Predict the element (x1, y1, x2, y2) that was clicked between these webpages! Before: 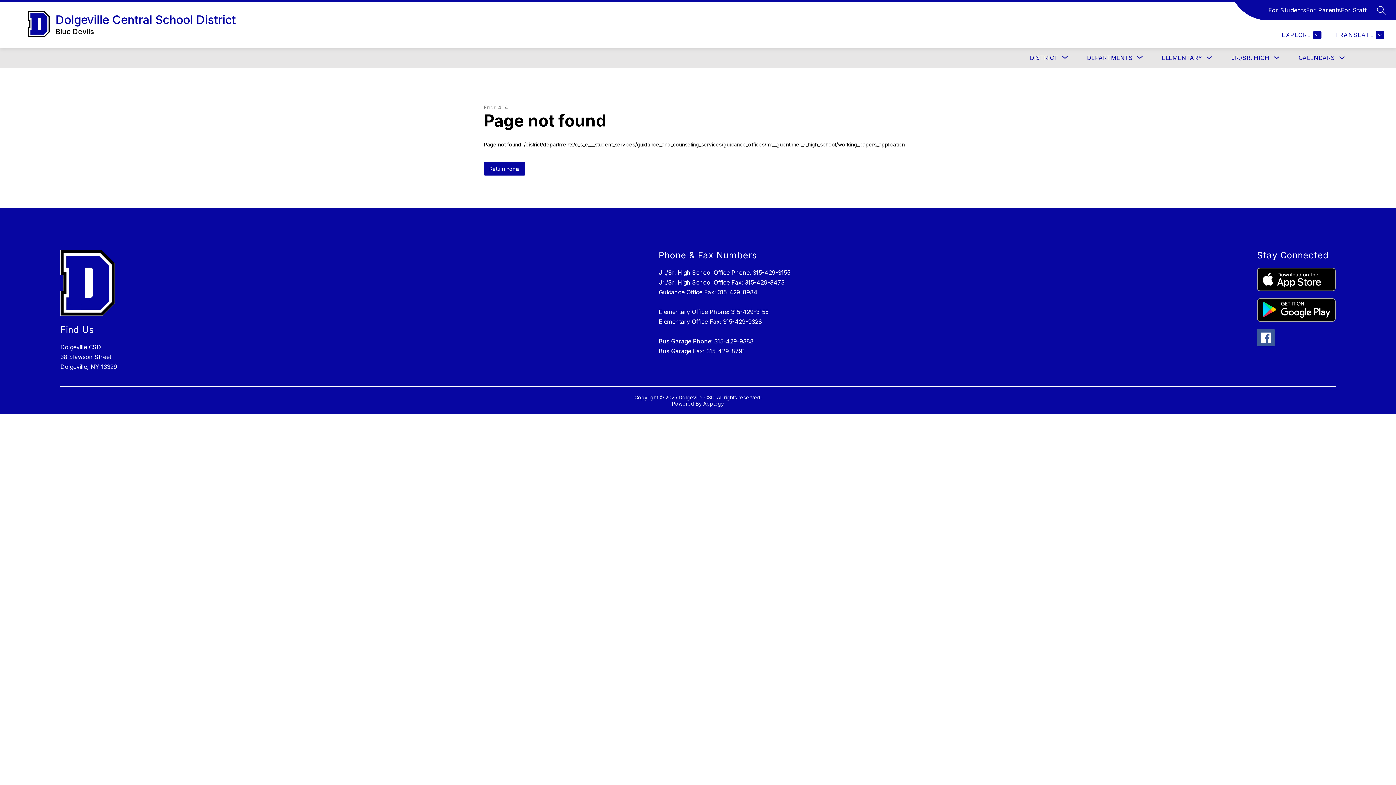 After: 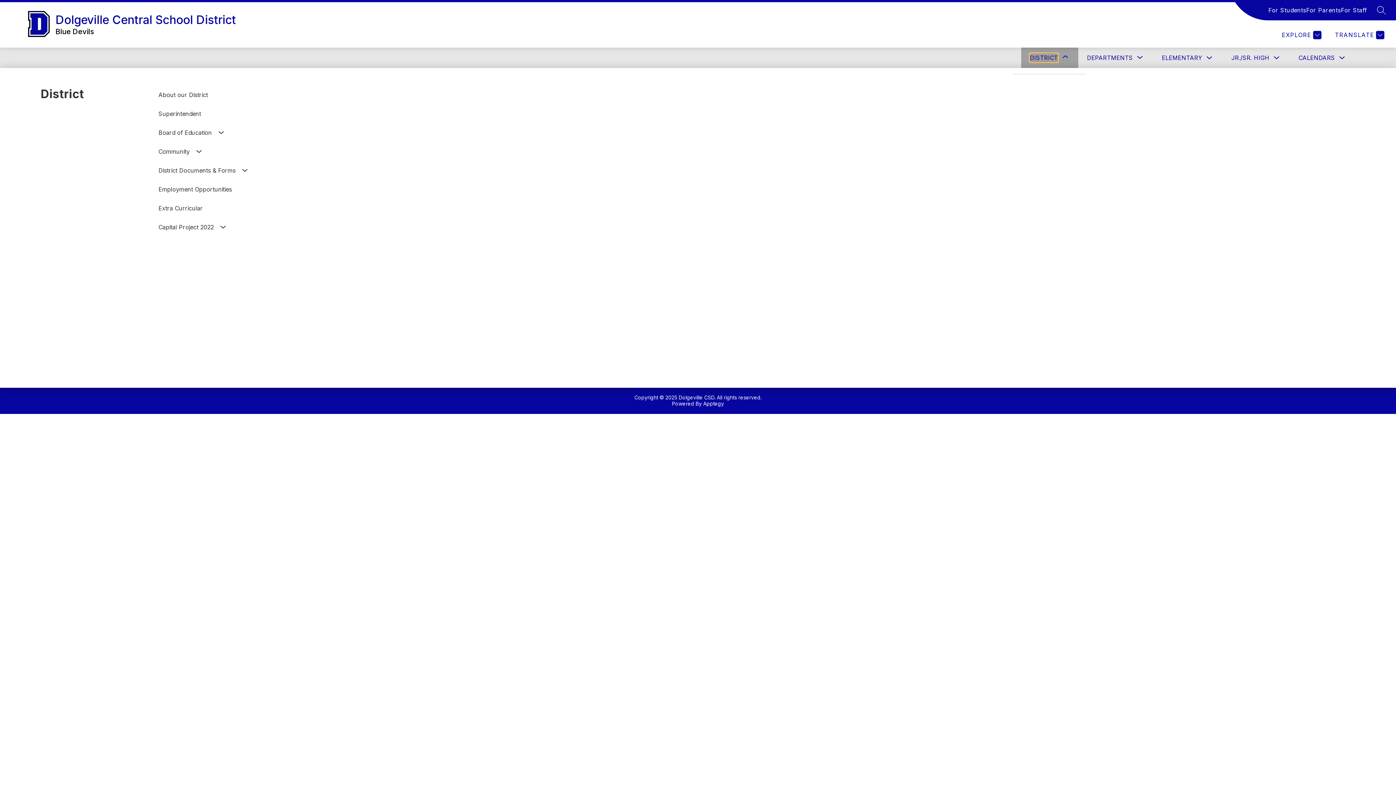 Action: bbox: (1030, 53, 1058, 62) label: Show submenu for District